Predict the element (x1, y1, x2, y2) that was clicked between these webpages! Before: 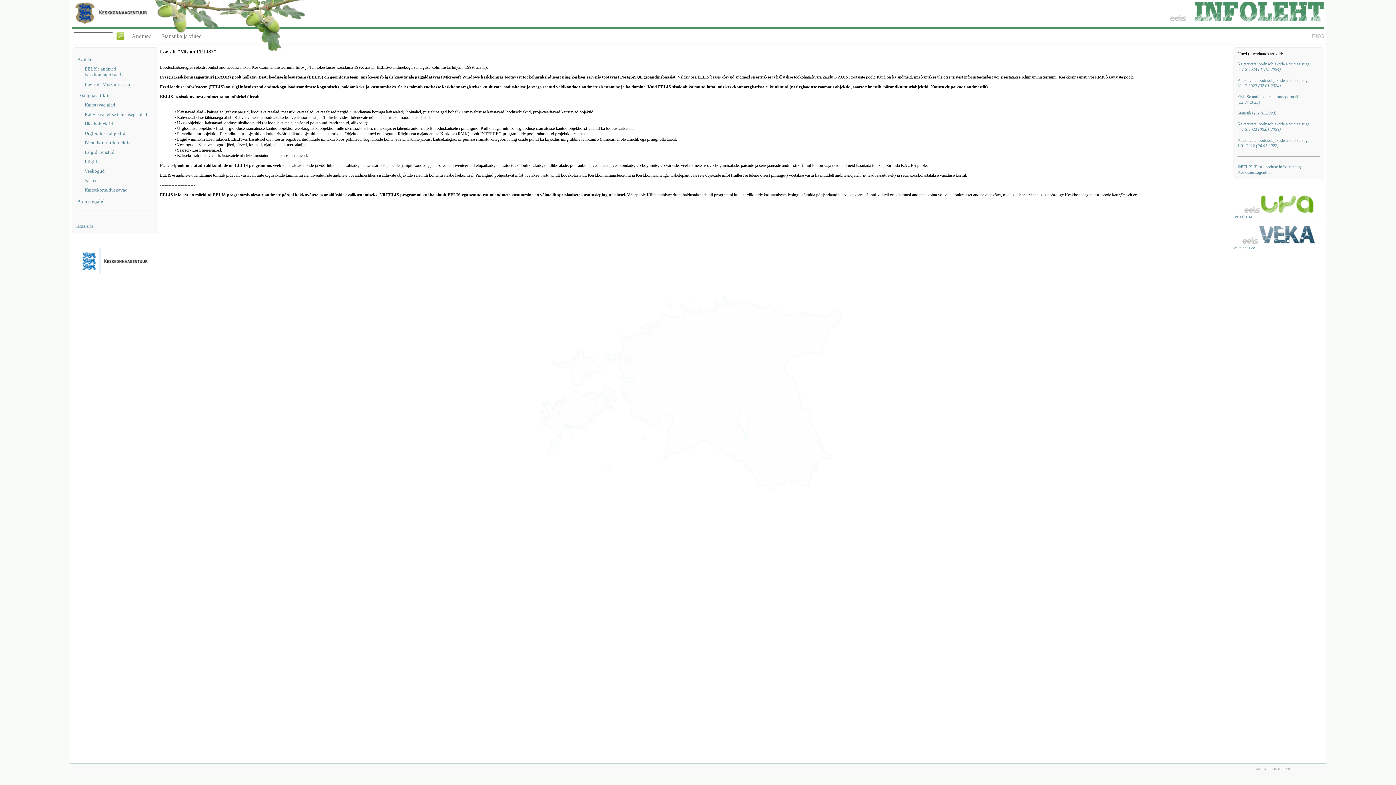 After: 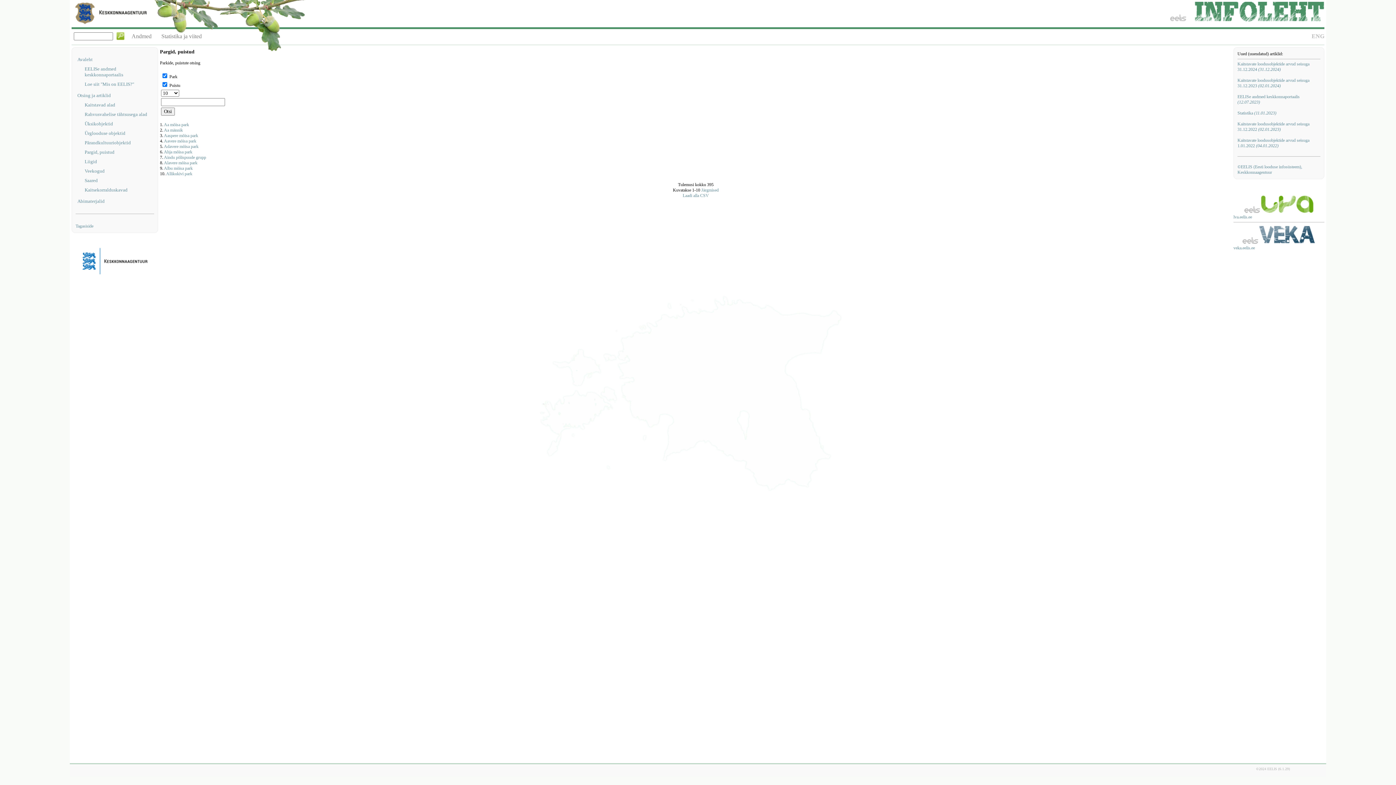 Action: bbox: (84, 149, 154, 155) label: Pargid, puistud